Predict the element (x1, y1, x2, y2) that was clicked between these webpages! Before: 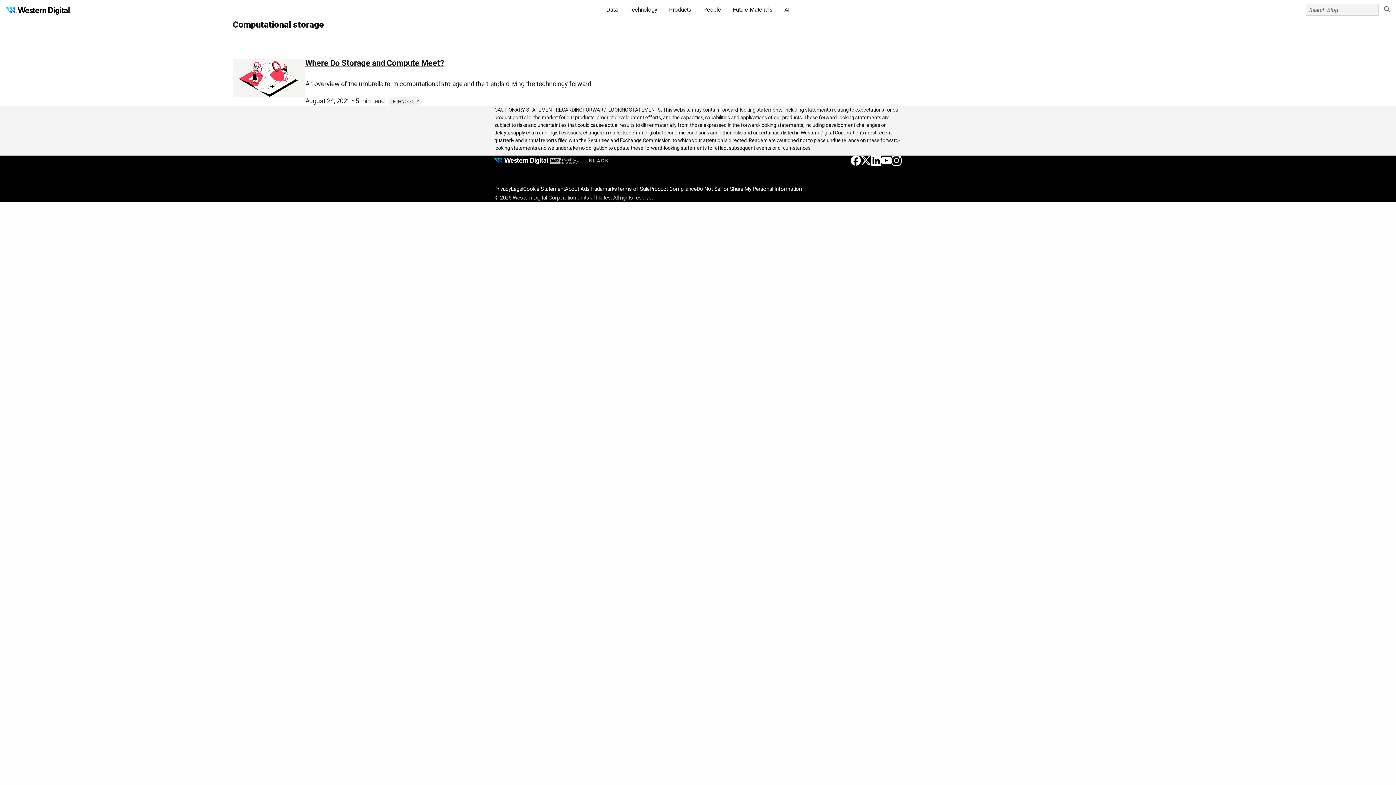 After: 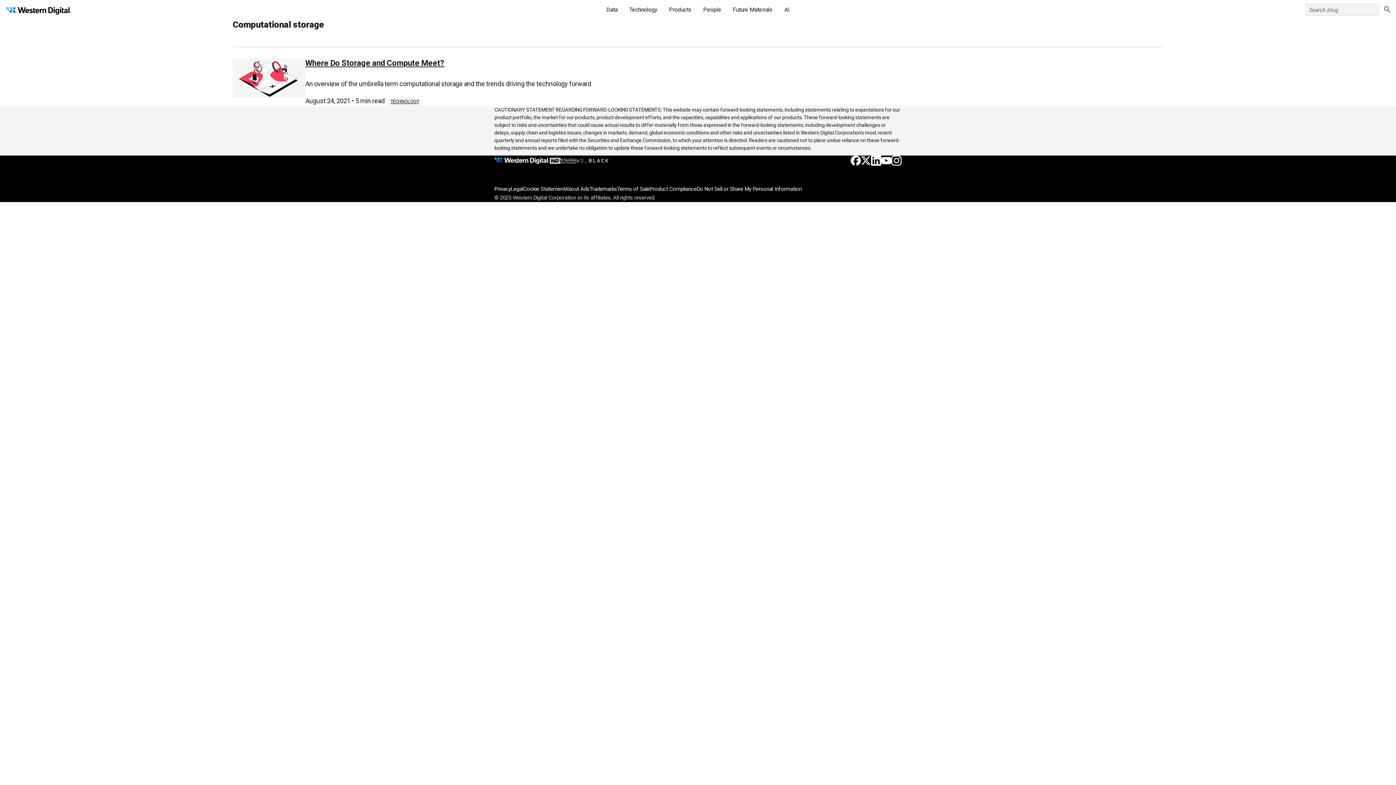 Action: bbox: (390, 98, 419, 104) label: TECHNOLOGY